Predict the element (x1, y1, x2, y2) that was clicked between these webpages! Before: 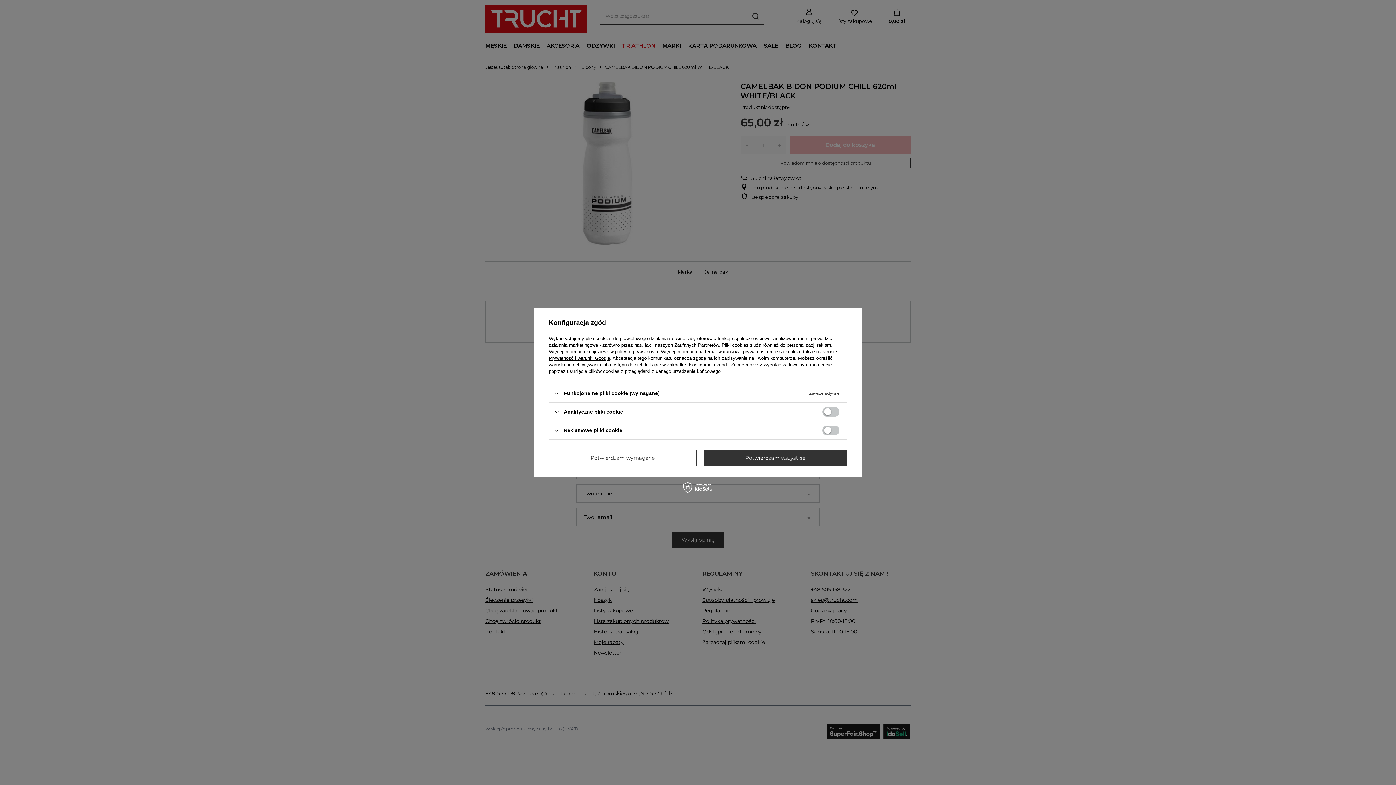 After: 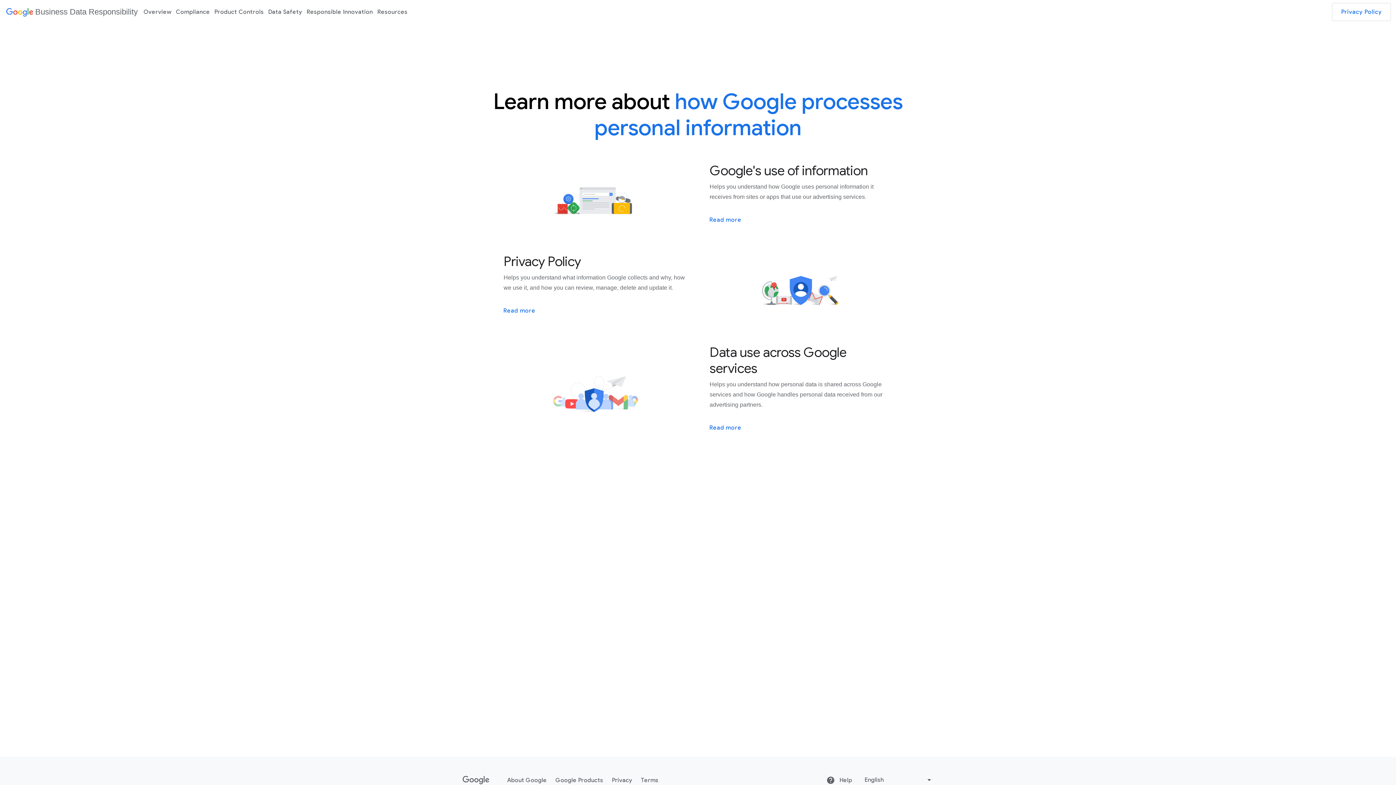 Action: bbox: (549, 355, 610, 361) label: Prywatność i warunki Google